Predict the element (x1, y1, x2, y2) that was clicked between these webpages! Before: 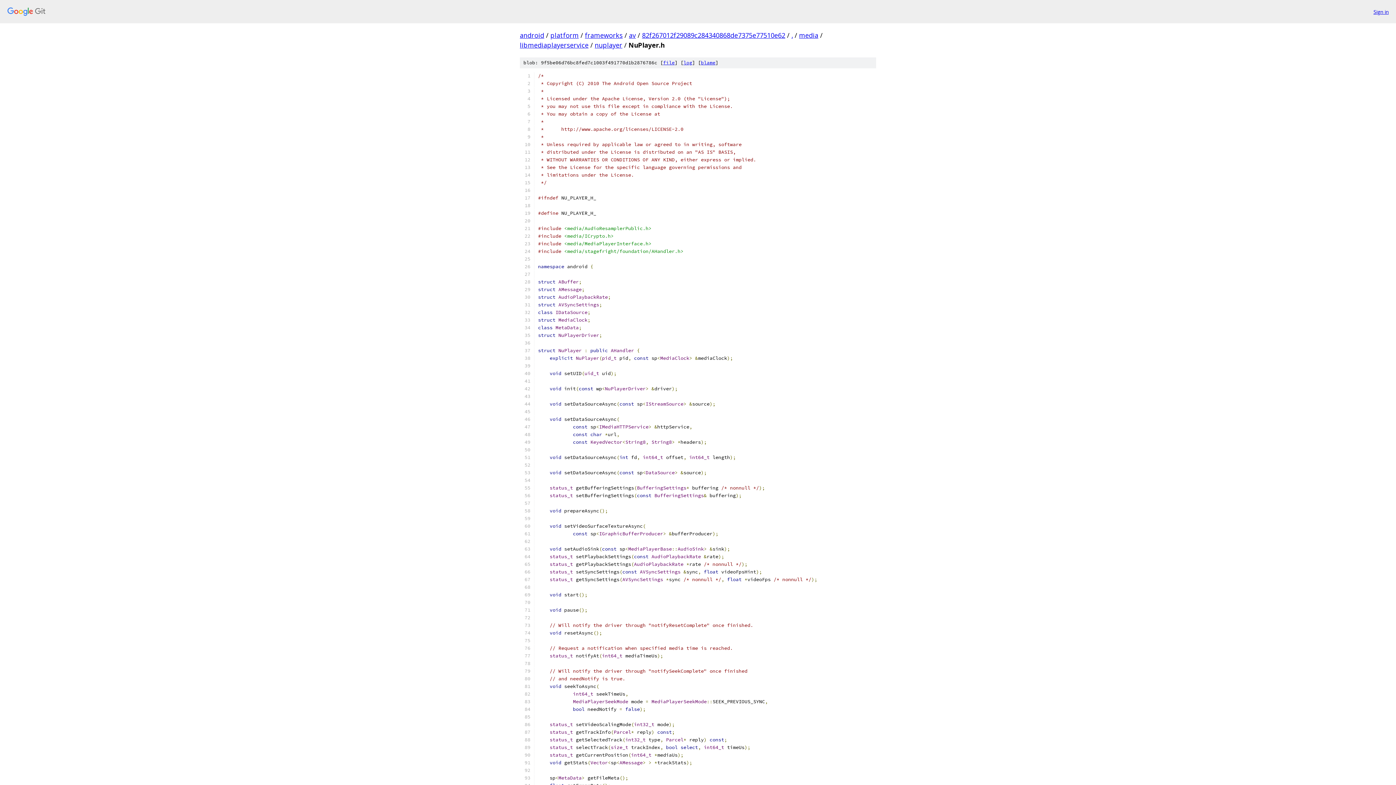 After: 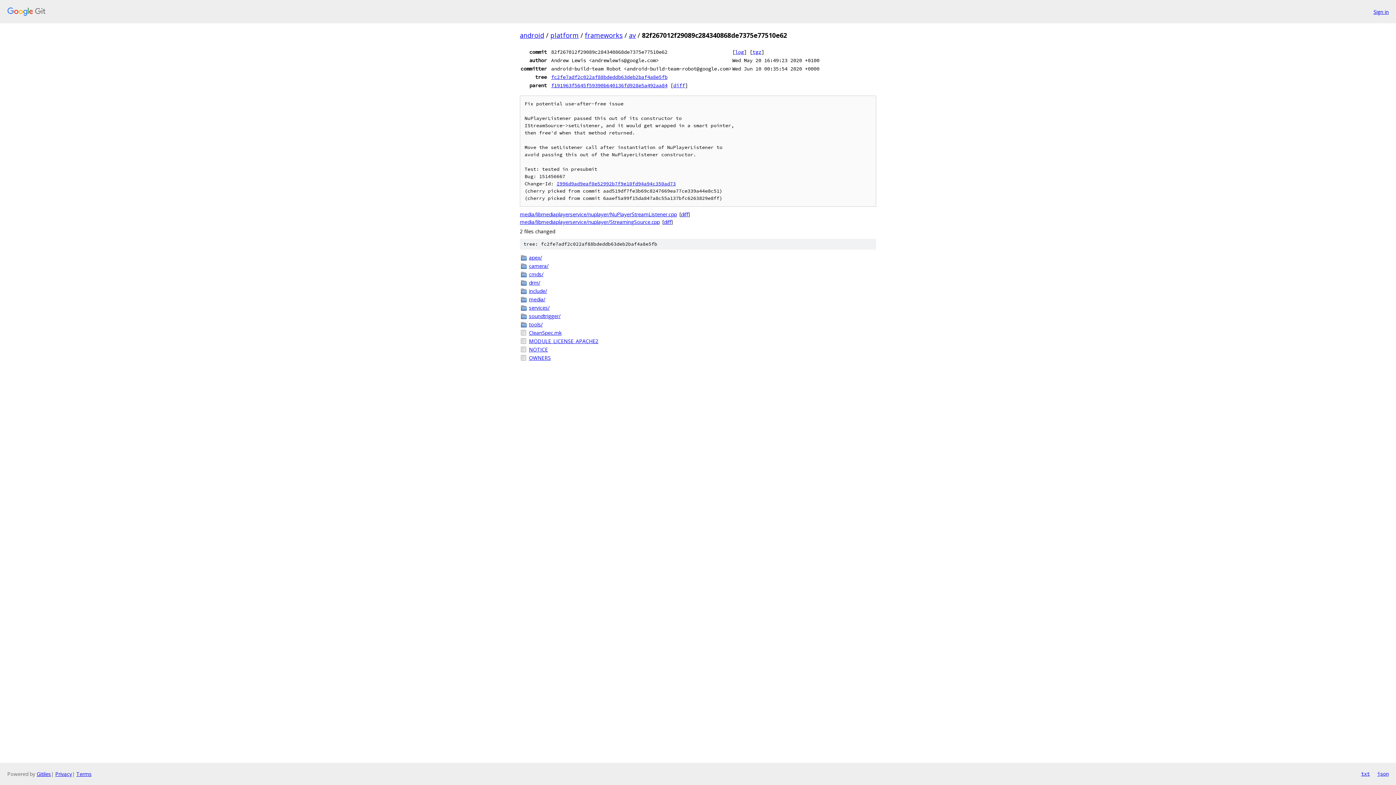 Action: label: 82f267012f29089c284340868de7375e77510e62 bbox: (642, 30, 785, 39)